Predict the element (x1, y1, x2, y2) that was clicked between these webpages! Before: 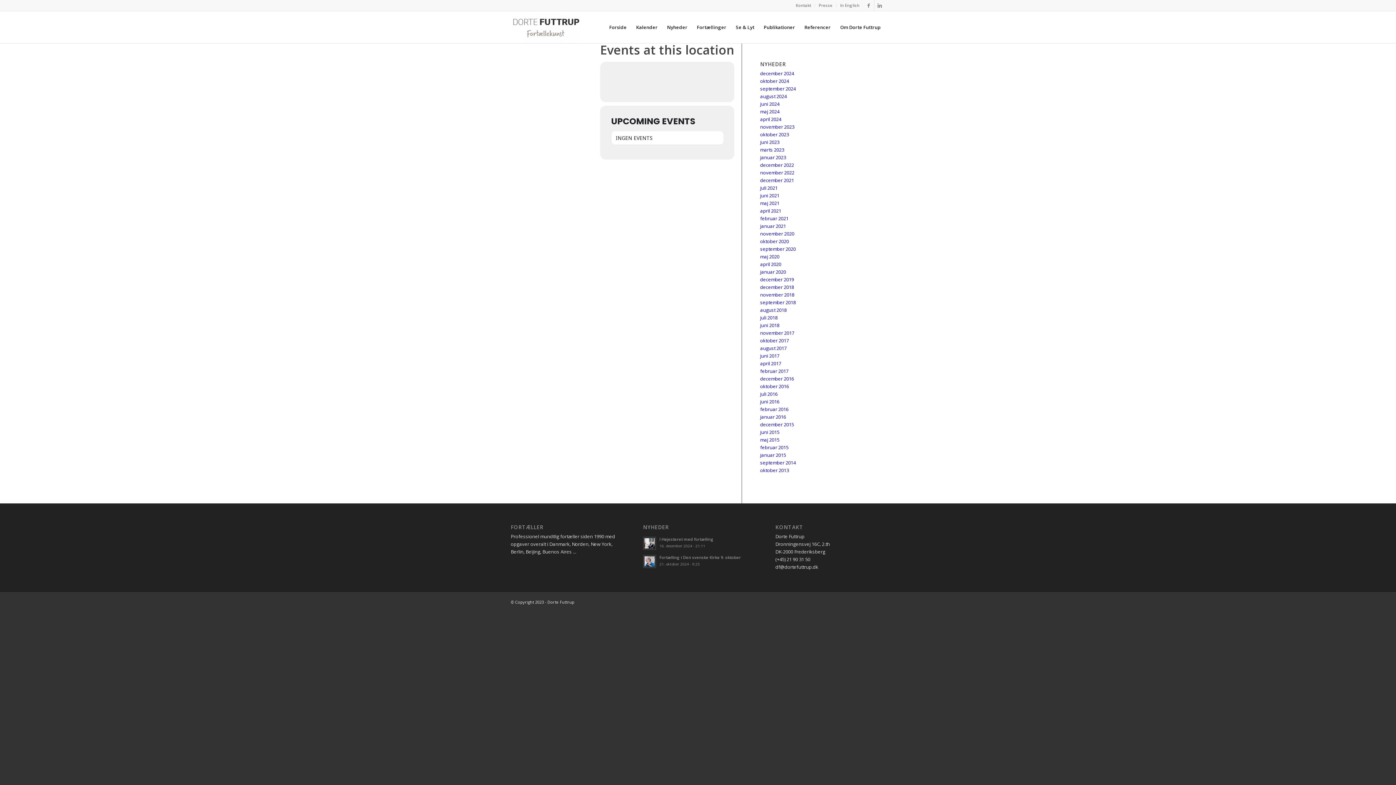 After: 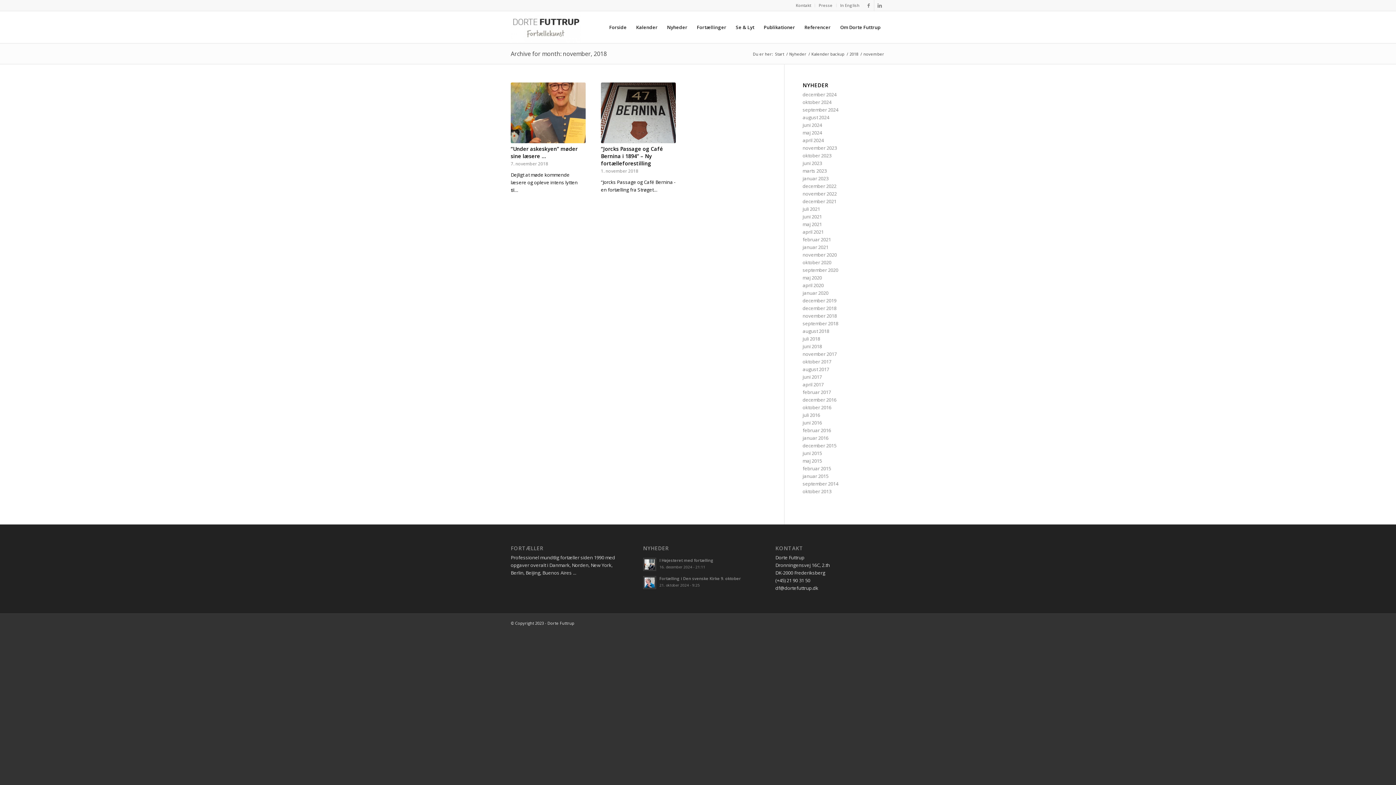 Action: bbox: (760, 291, 794, 298) label: november 2018